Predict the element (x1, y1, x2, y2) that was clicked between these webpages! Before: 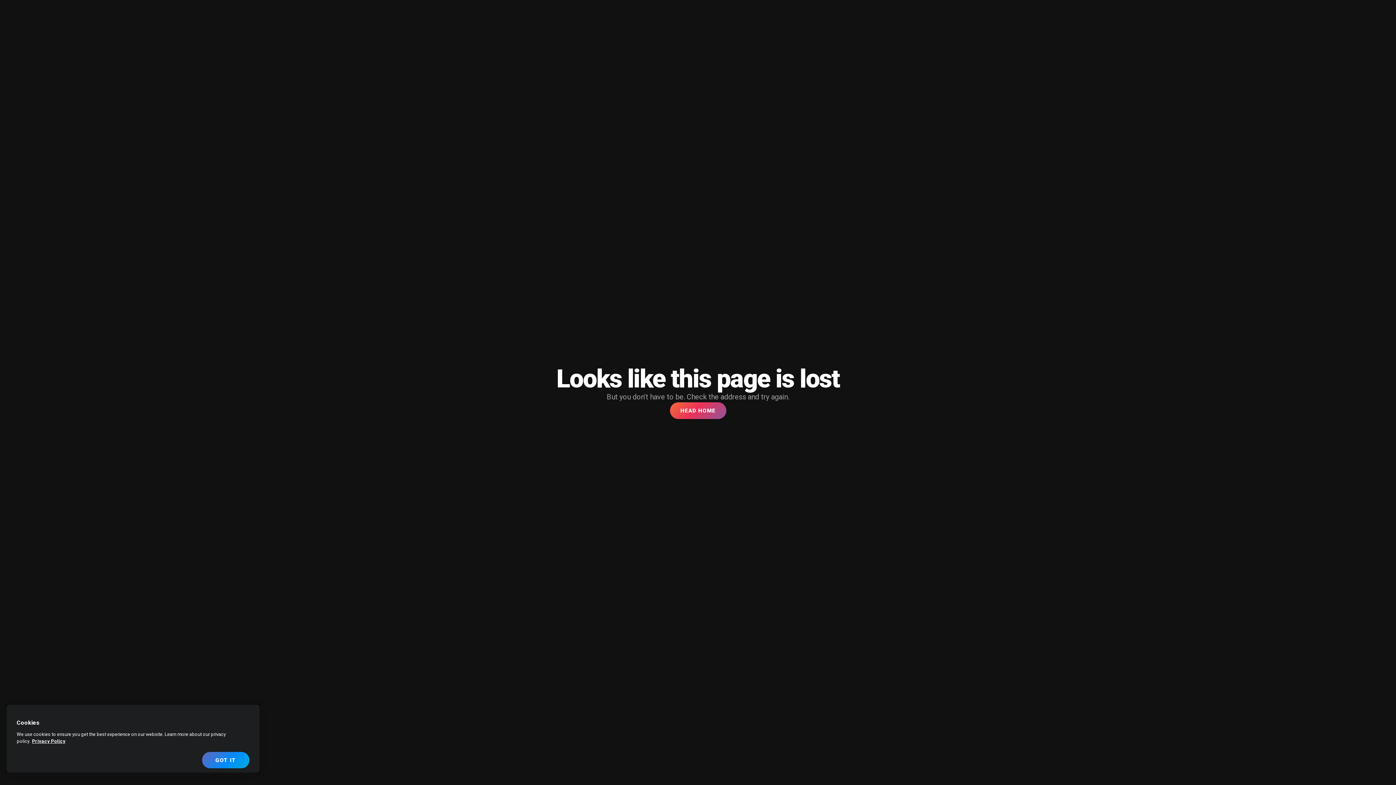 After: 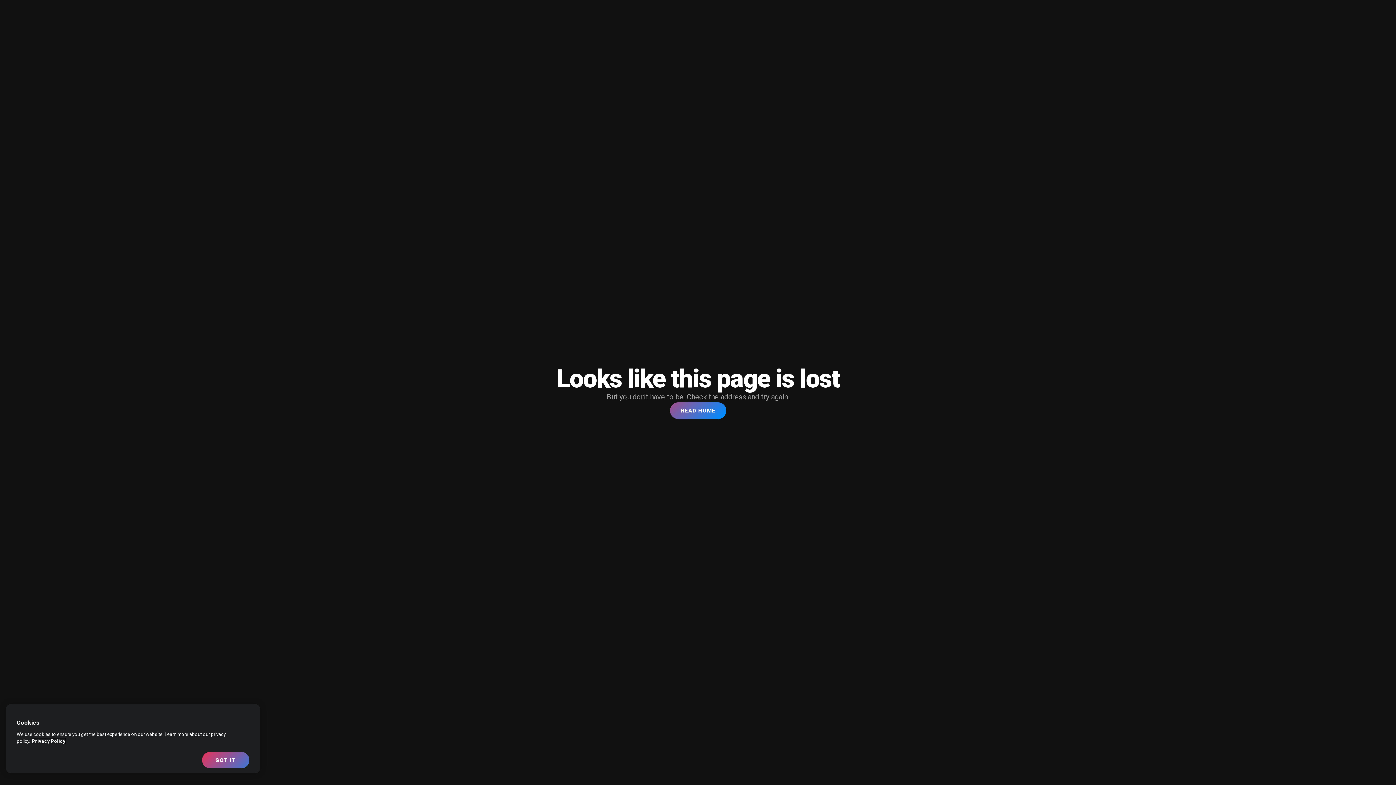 Action: label: More information about your privacy, opens in a new tab bbox: (32, 738, 65, 744)